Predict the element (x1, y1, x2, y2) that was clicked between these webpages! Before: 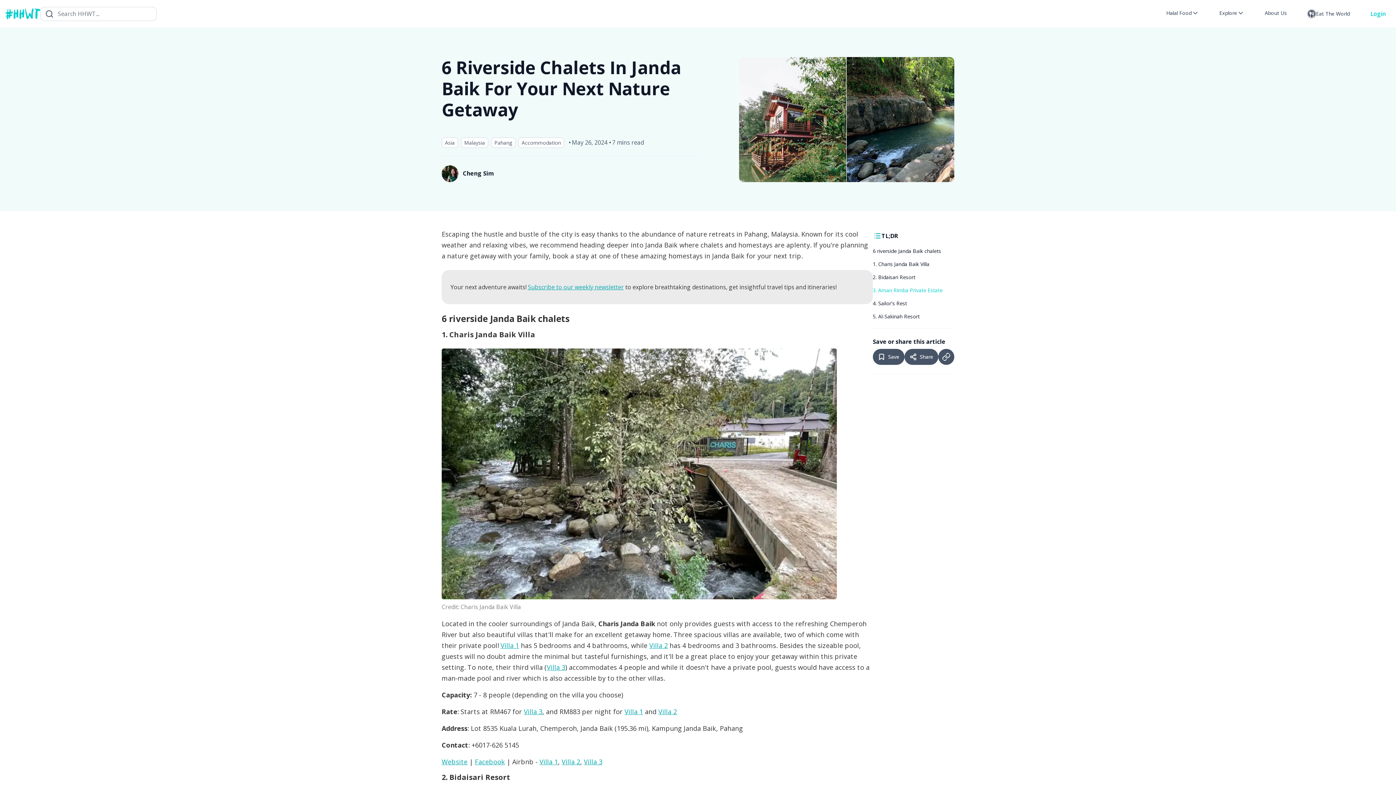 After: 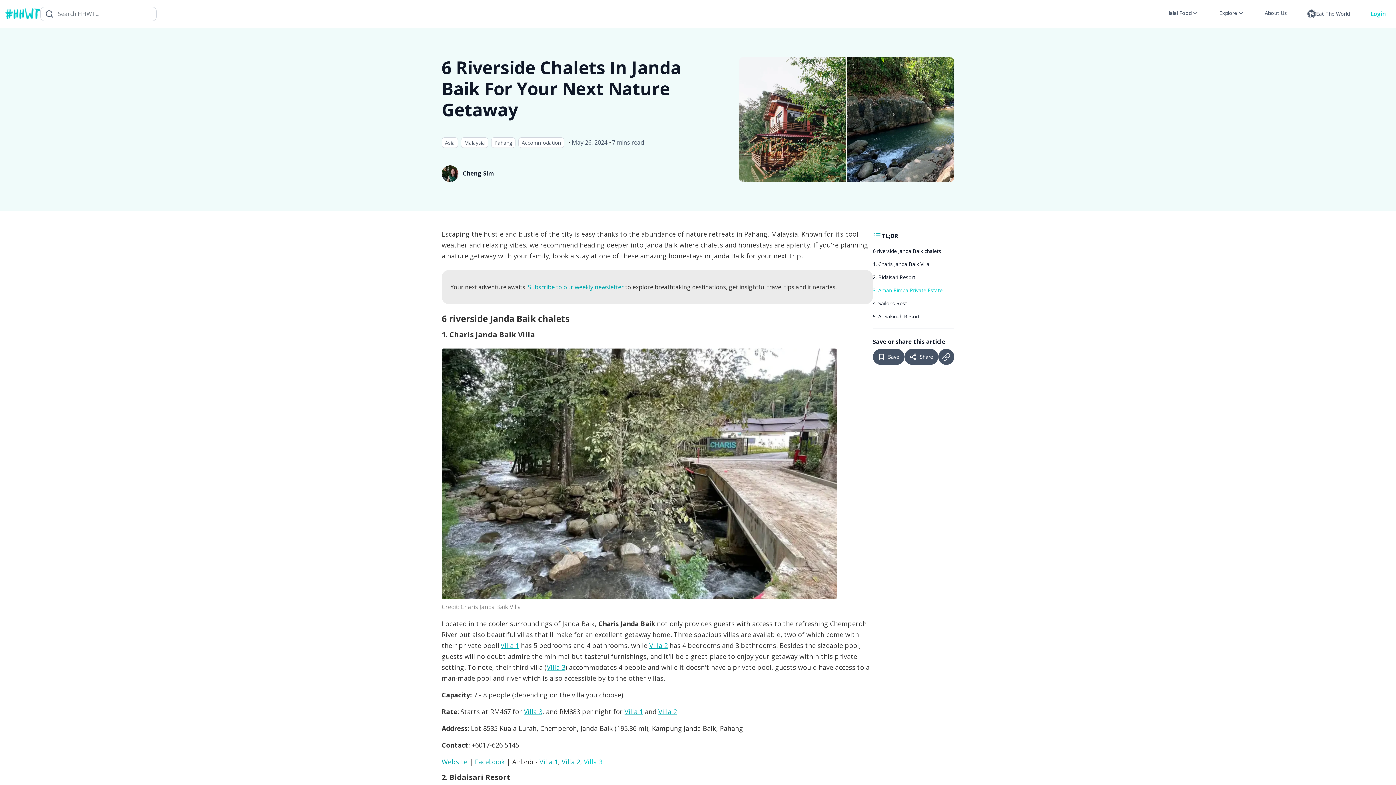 Action: bbox: (584, 757, 602, 766) label: Villa 3